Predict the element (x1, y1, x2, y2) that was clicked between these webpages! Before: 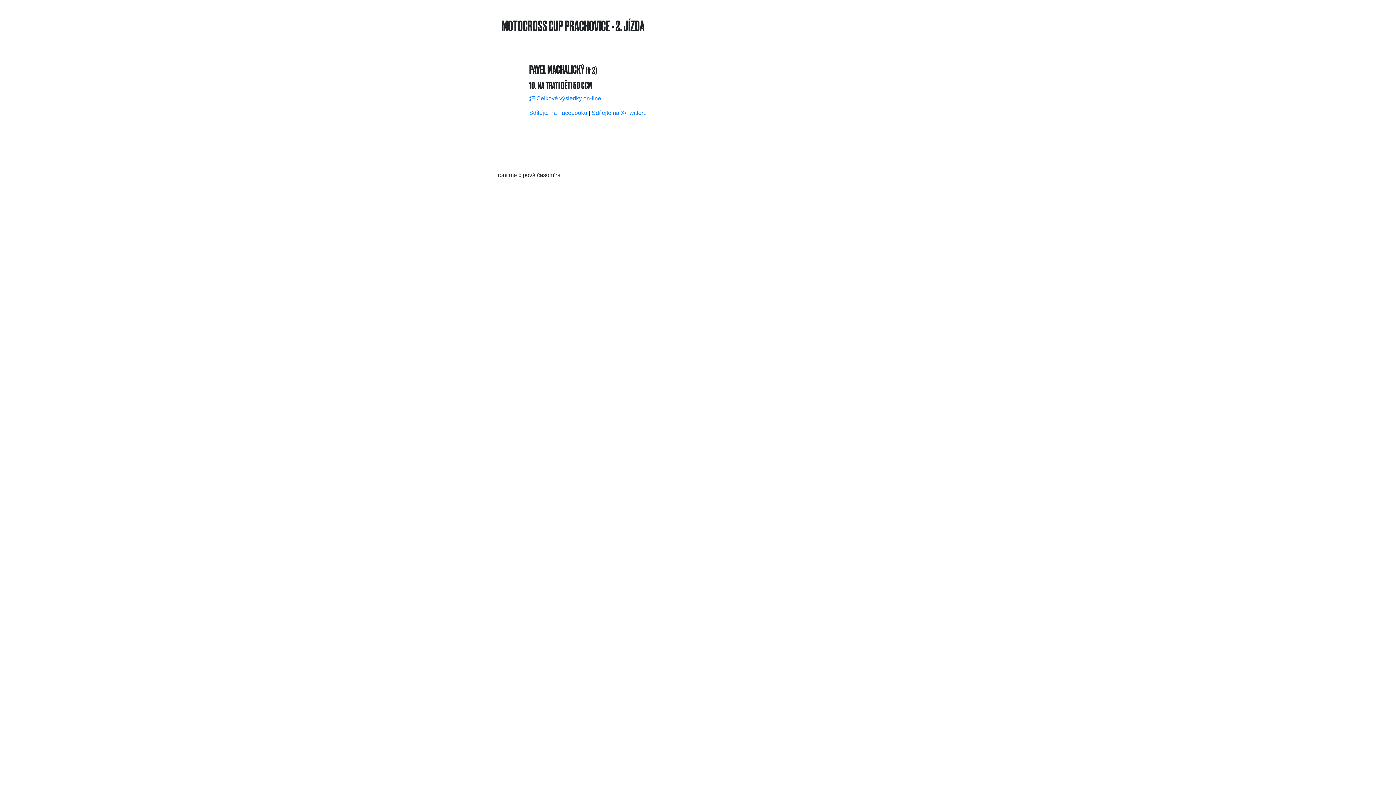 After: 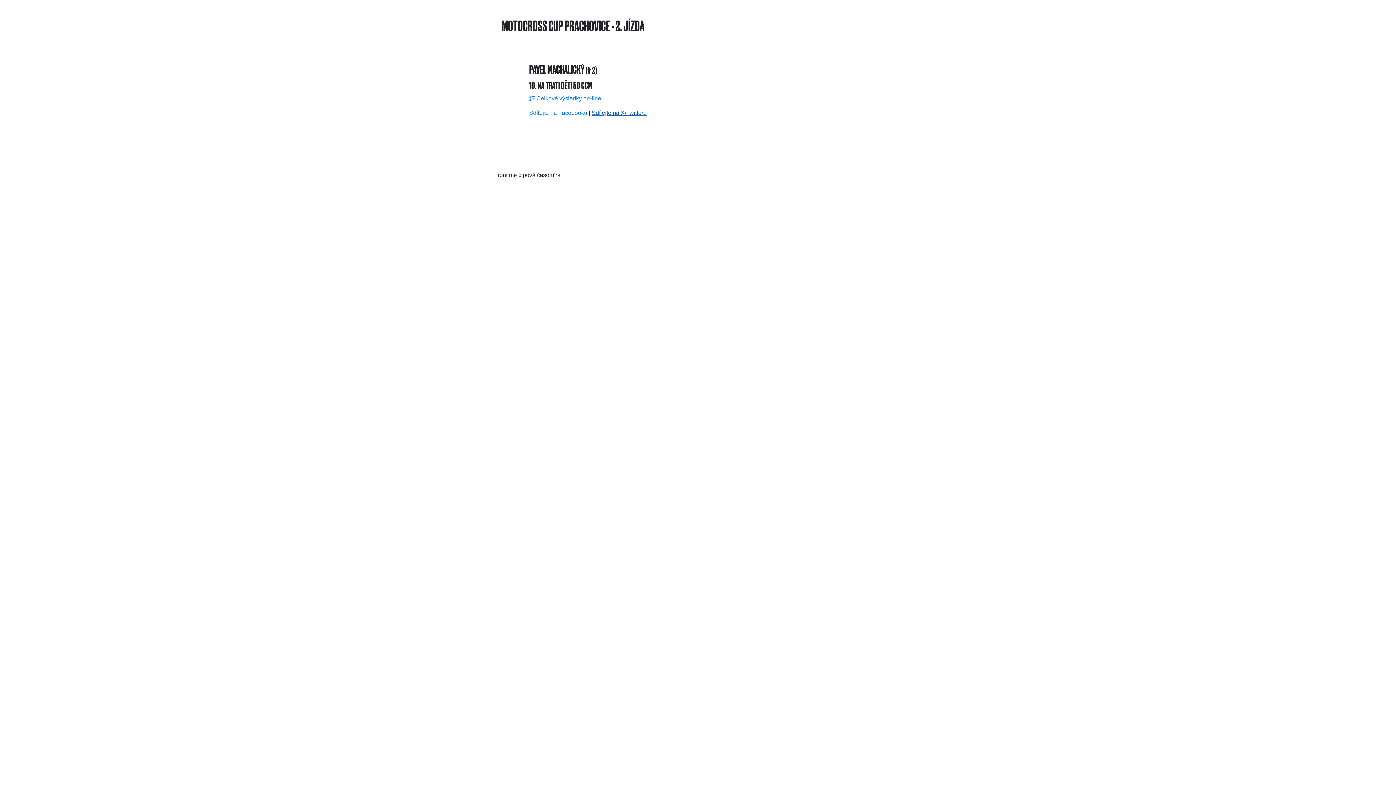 Action: label: Sdílejte na X/Twitteru bbox: (591, 109, 646, 115)